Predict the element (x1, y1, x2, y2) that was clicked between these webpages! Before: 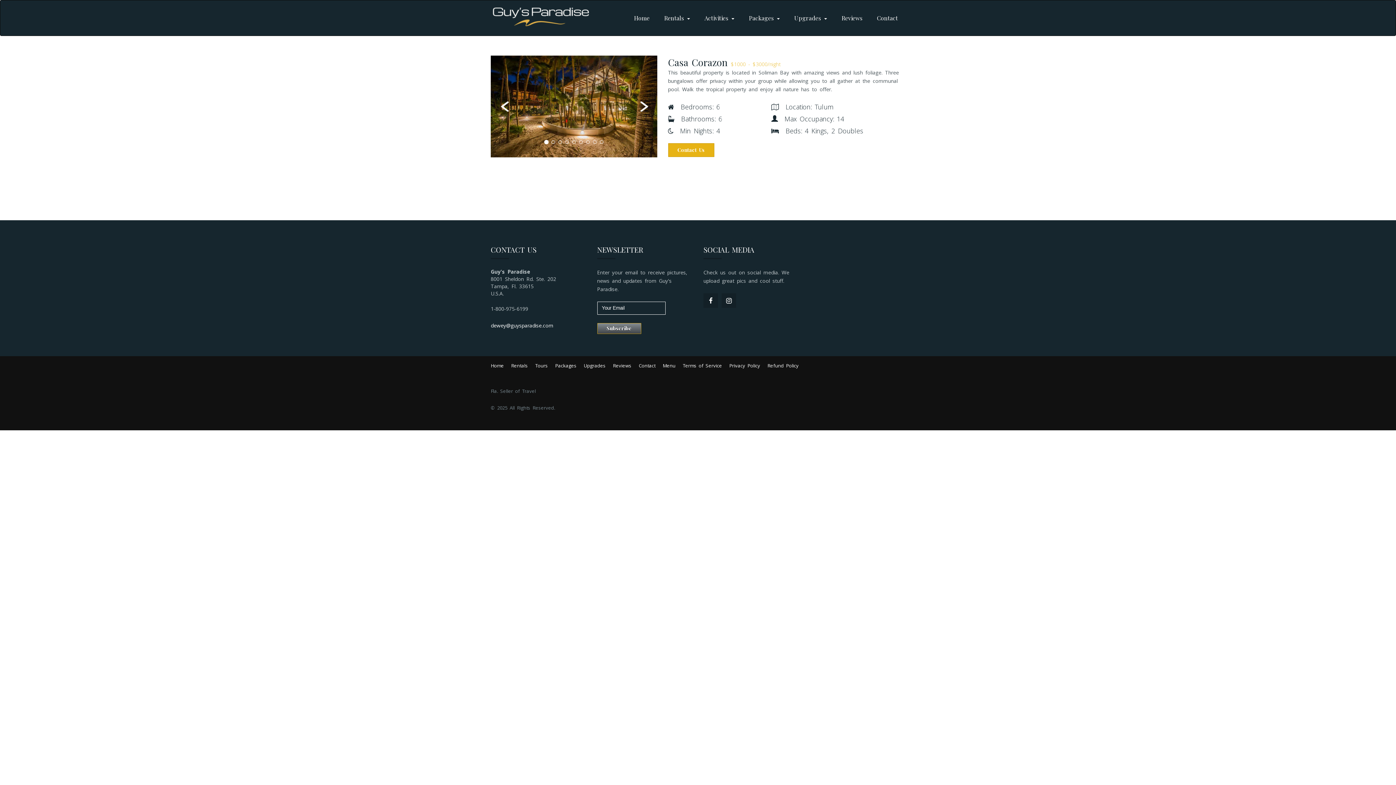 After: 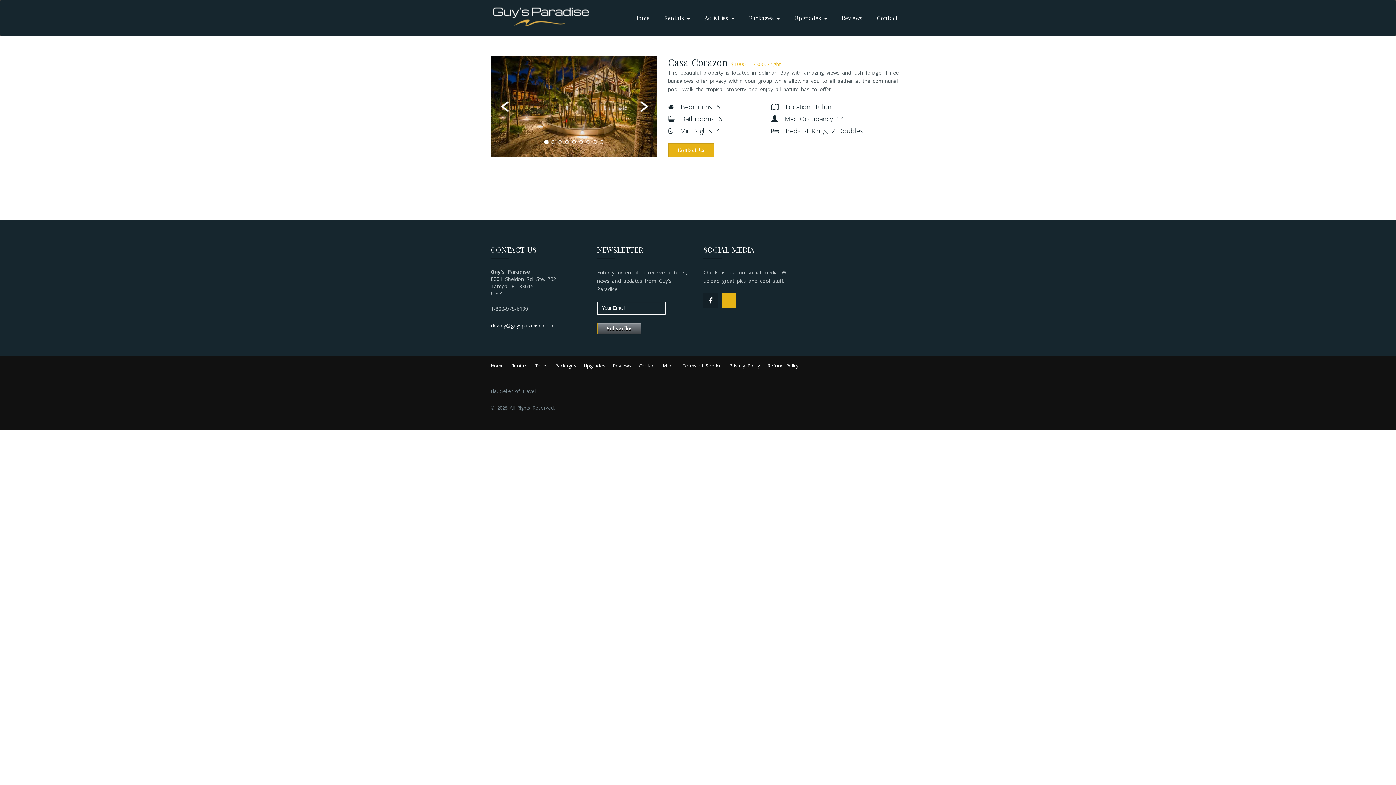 Action: bbox: (721, 293, 736, 307)